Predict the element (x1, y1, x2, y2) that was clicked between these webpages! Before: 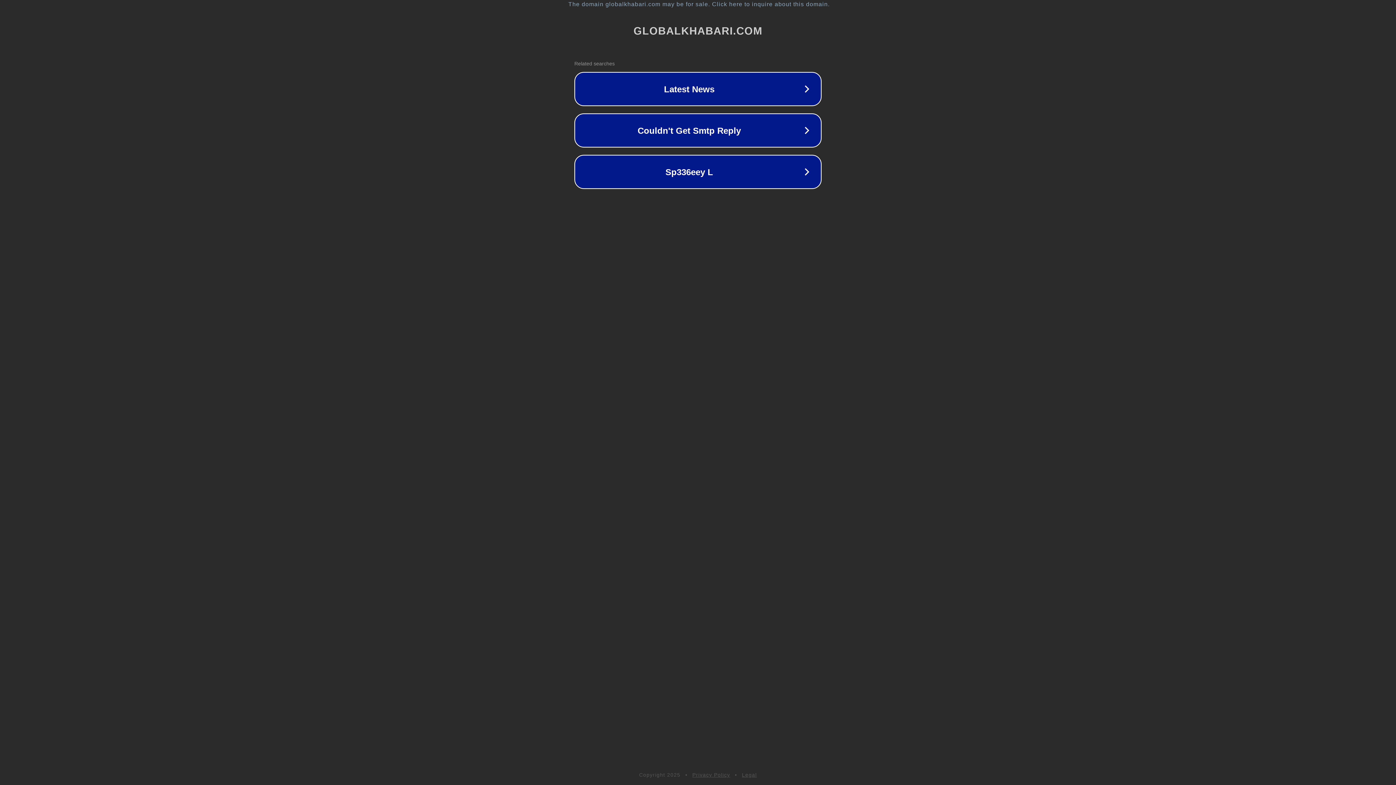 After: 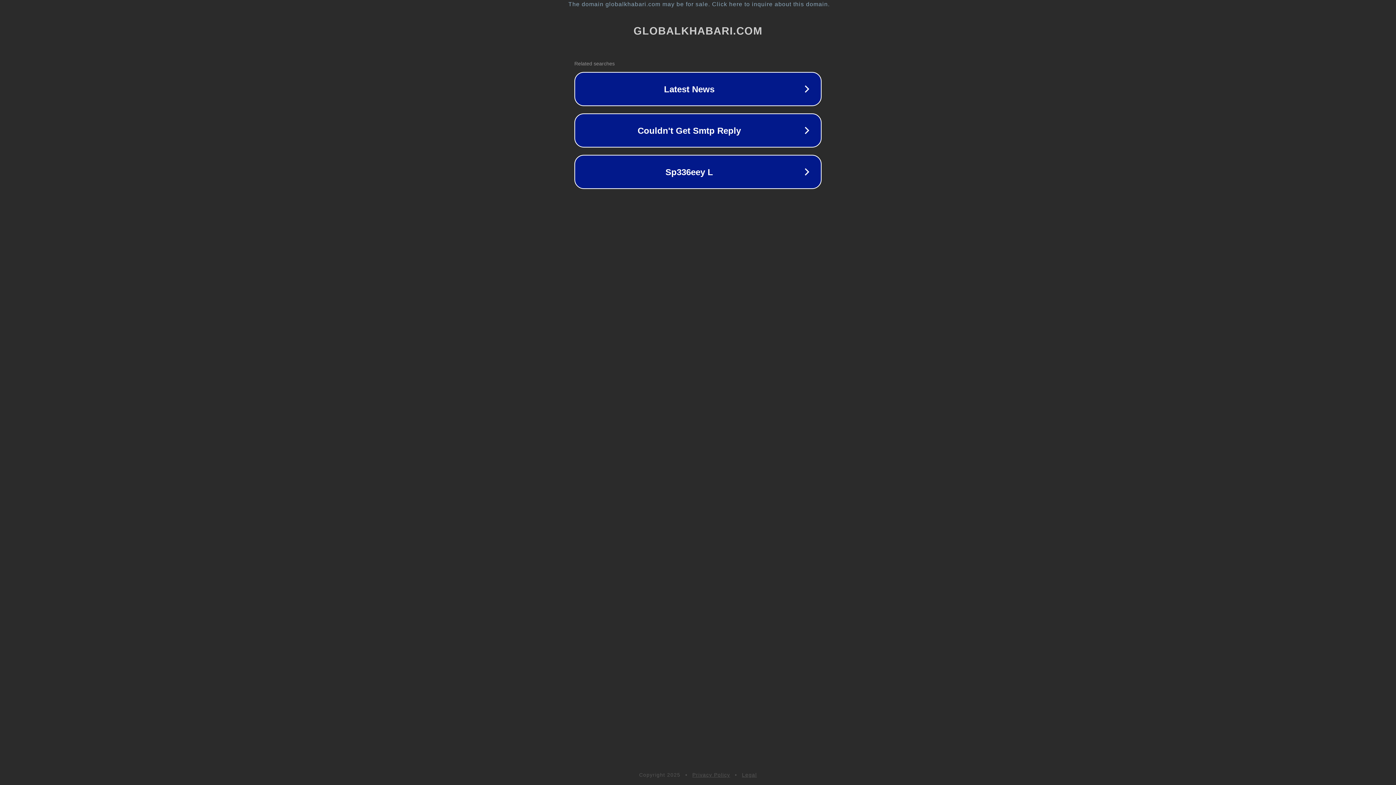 Action: bbox: (742, 772, 757, 778) label: Legal